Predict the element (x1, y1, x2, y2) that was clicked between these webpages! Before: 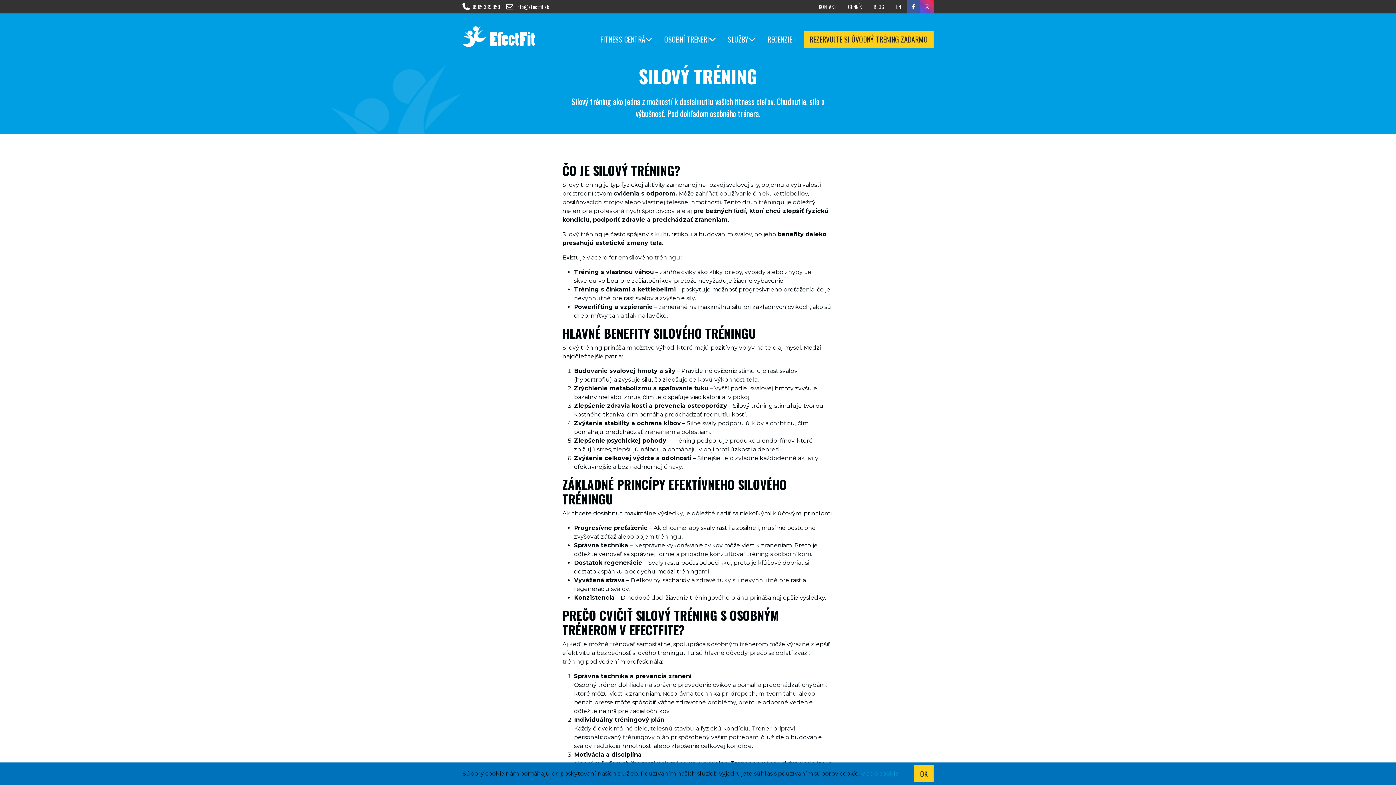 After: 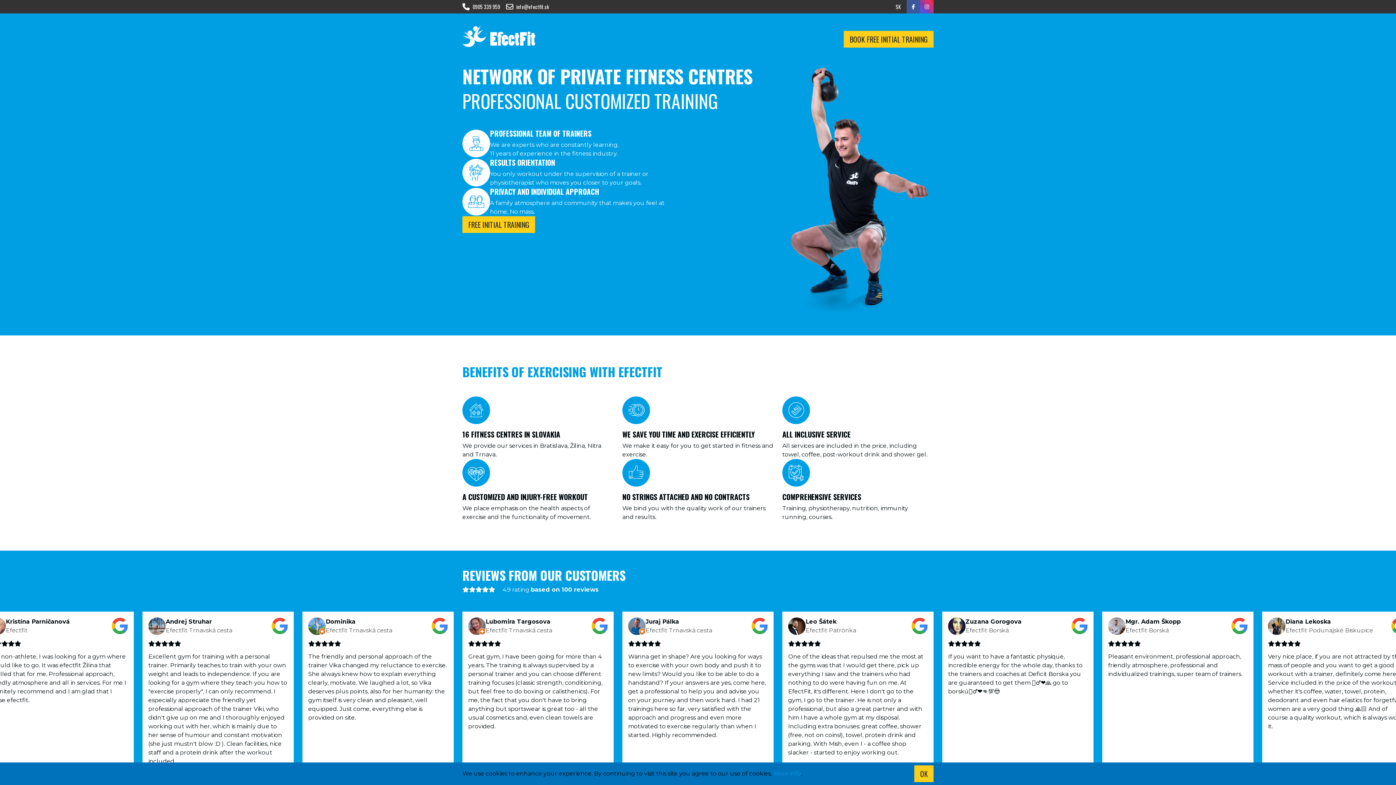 Action: label: EN bbox: (890, 0, 906, 13)